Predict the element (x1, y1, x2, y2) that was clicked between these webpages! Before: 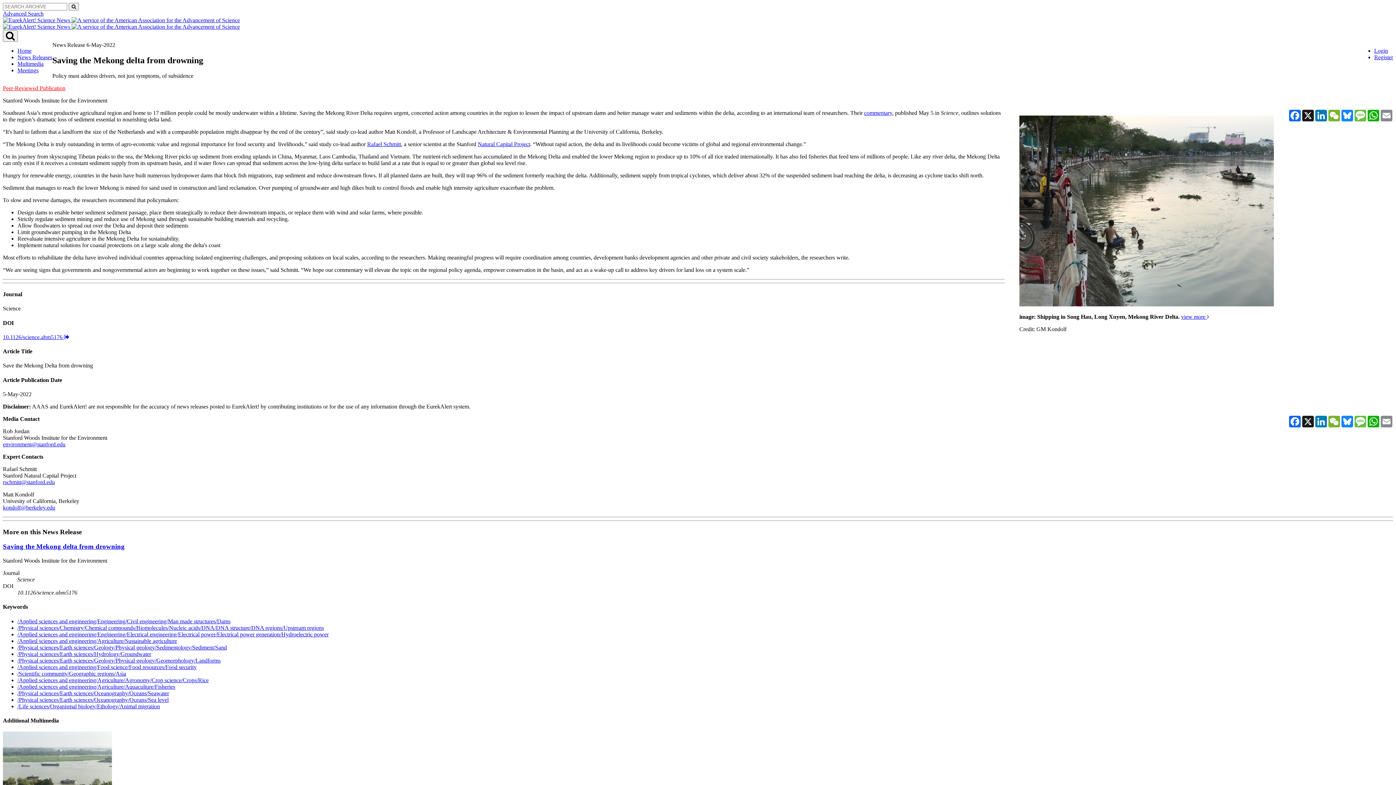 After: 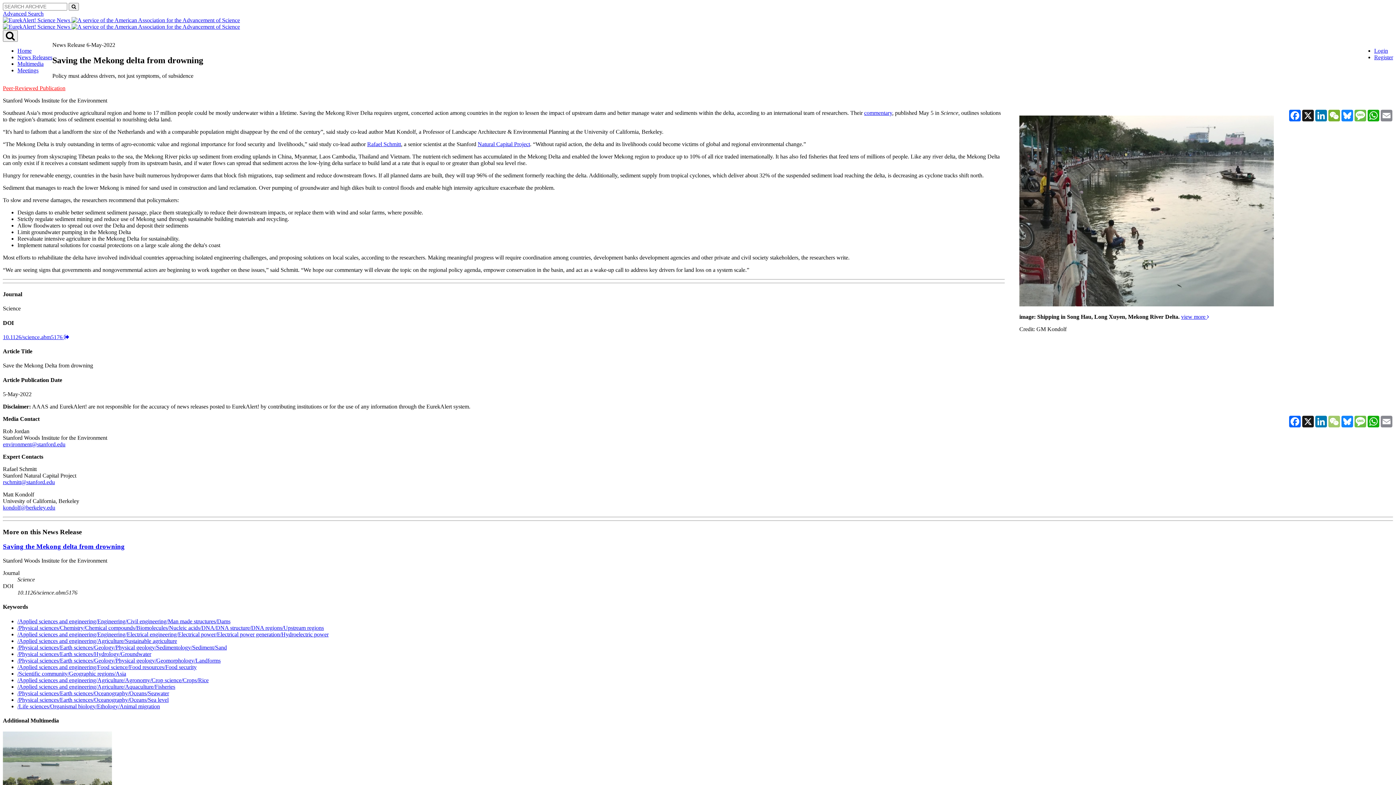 Action: bbox: (1328, 415, 1341, 427) label: WeChat